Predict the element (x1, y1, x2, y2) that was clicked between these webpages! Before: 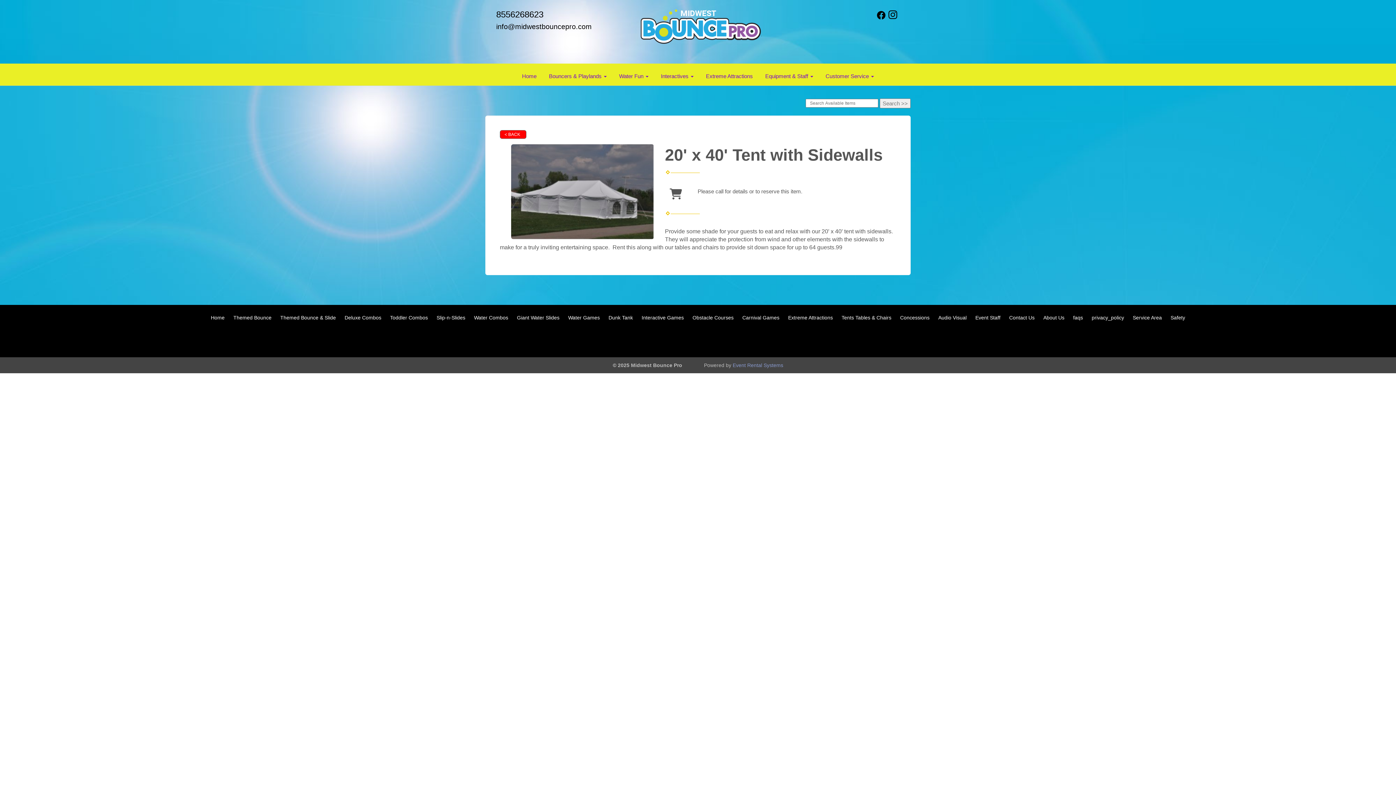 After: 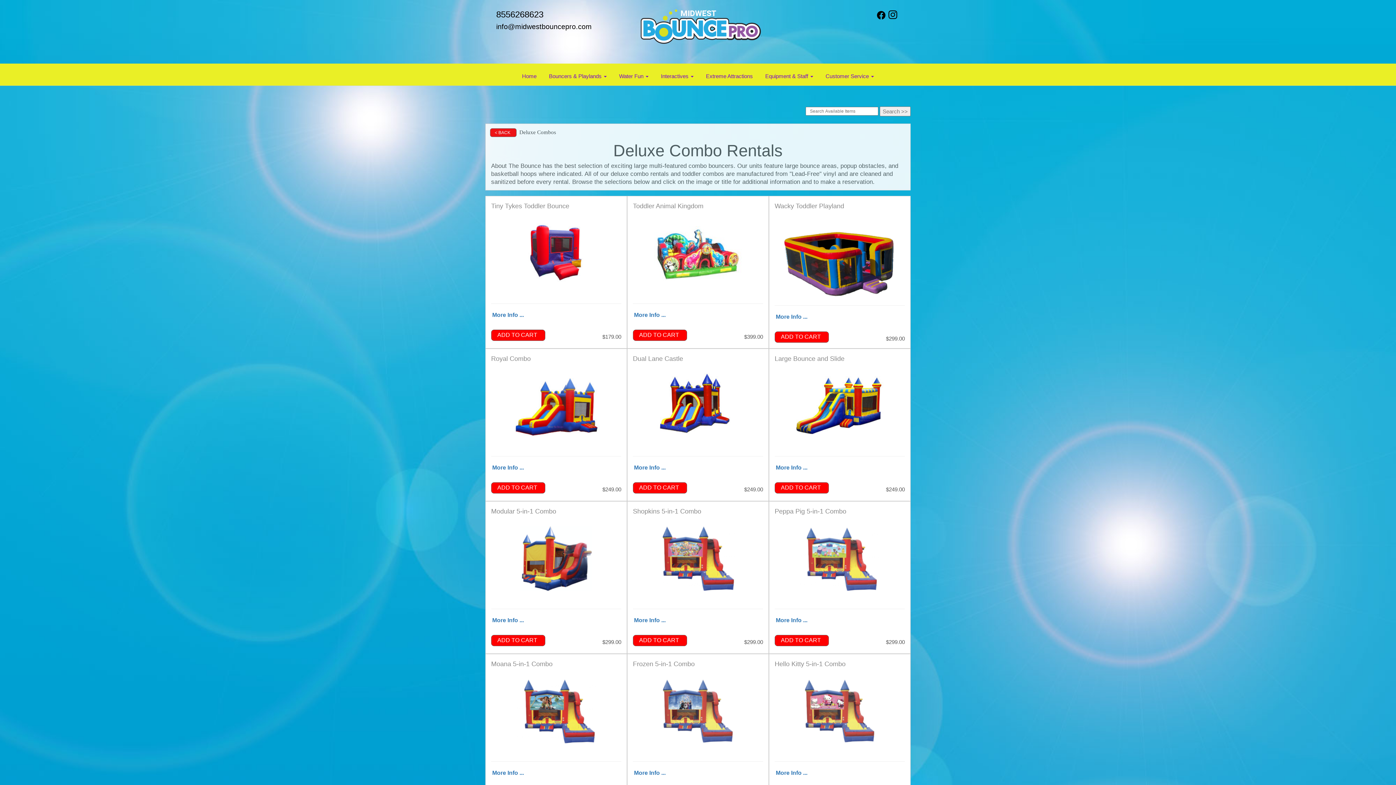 Action: bbox: (344, 314, 381, 320) label: Deluxe Combos